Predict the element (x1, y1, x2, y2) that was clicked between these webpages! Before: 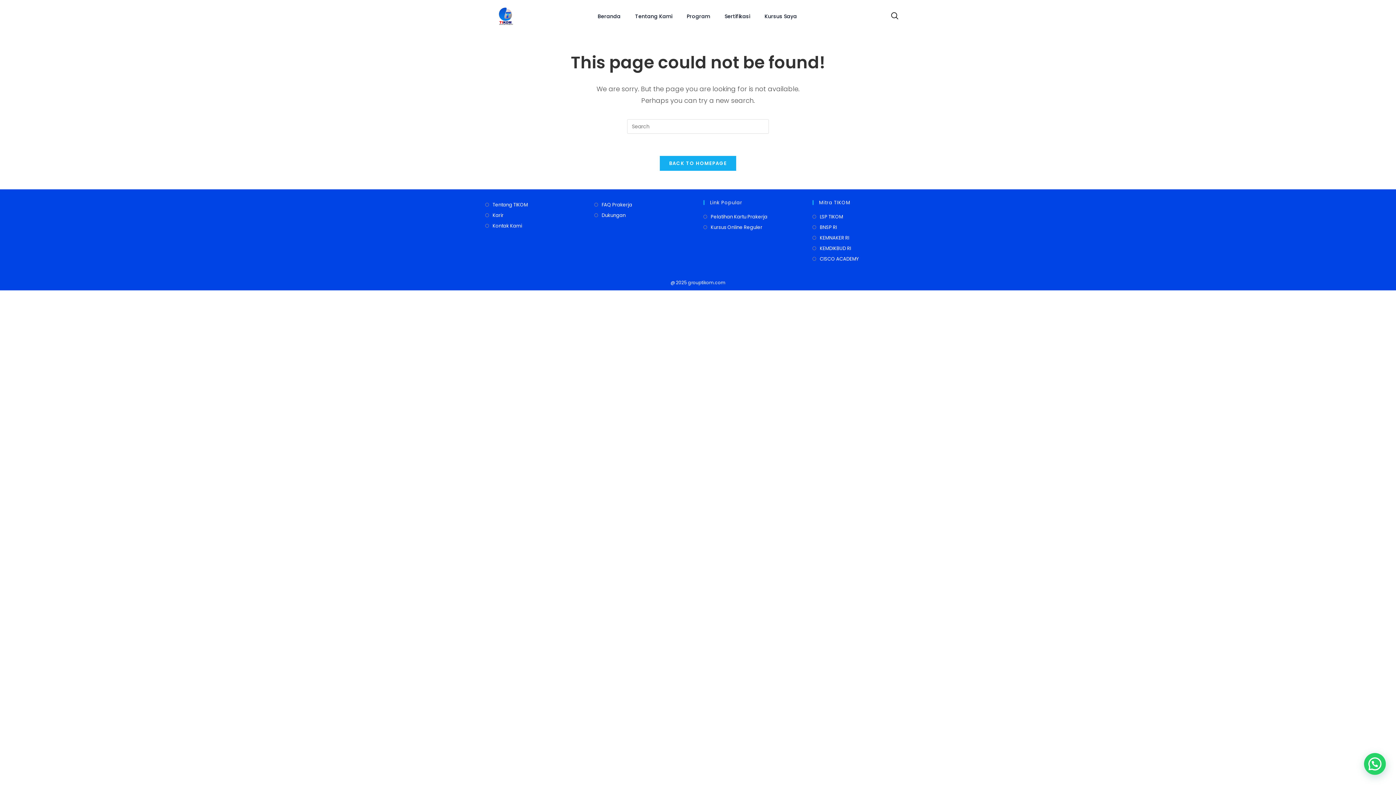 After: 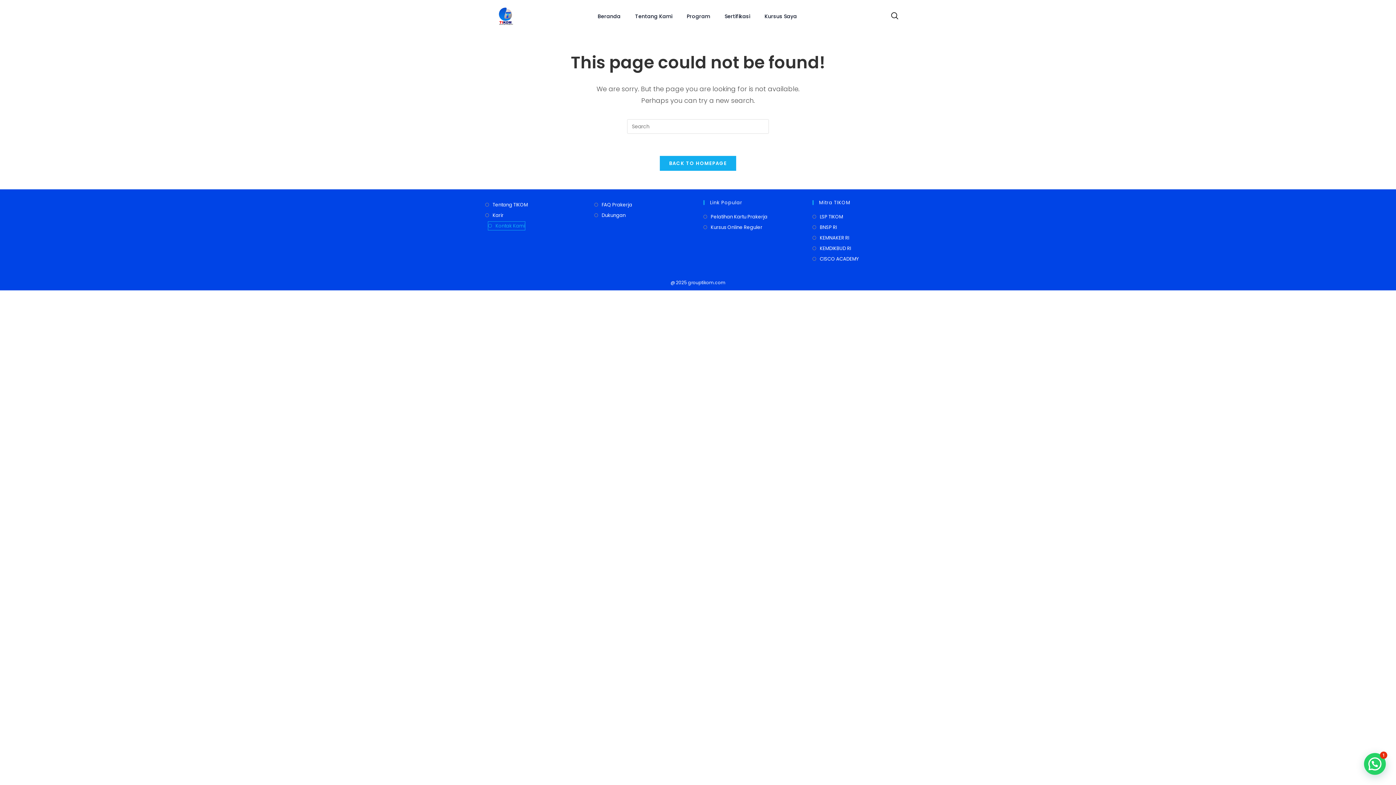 Action: bbox: (485, 221, 522, 230) label: Kontak Kami